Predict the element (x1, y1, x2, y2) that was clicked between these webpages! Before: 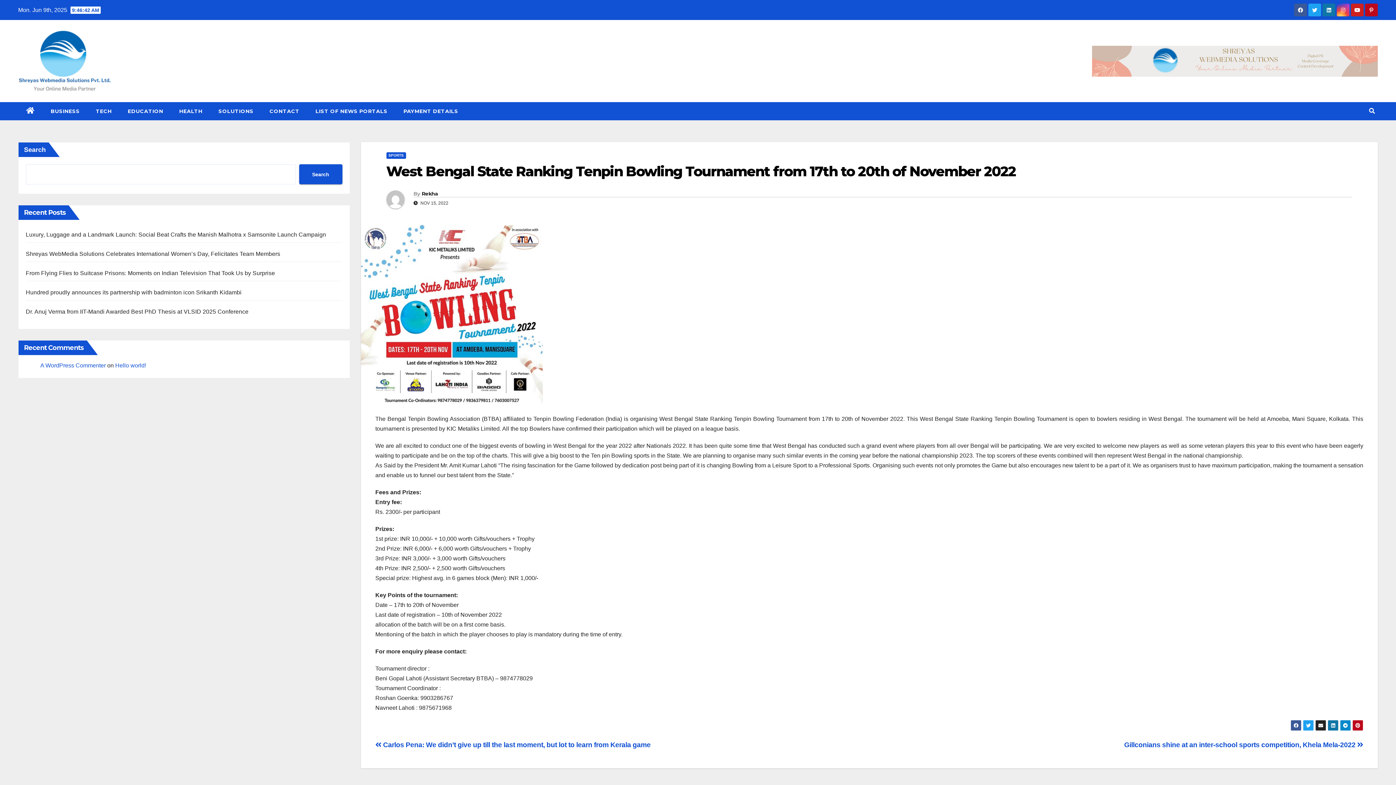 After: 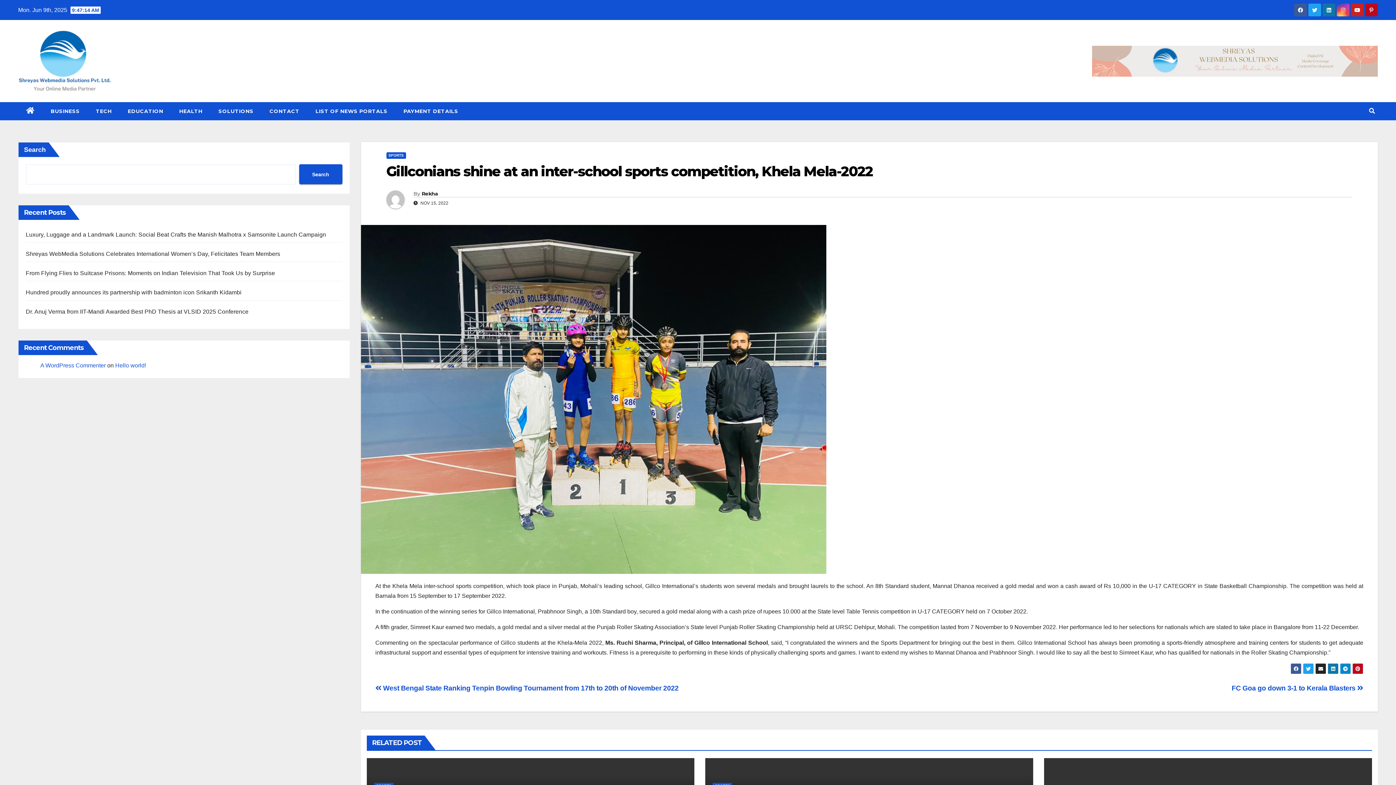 Action: label: Gillconians shine at an inter-school sports competition, Khela Mela-2022  bbox: (1124, 741, 1363, 749)